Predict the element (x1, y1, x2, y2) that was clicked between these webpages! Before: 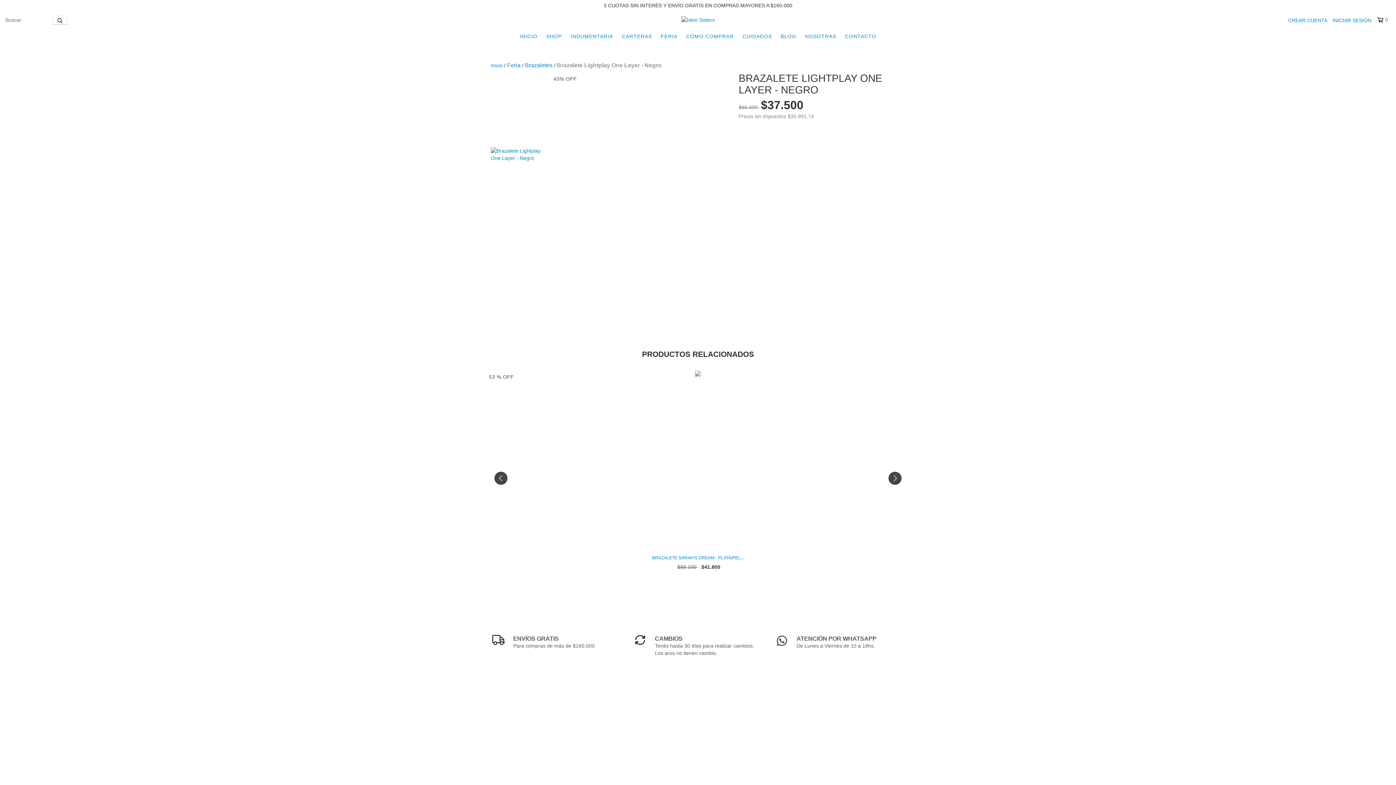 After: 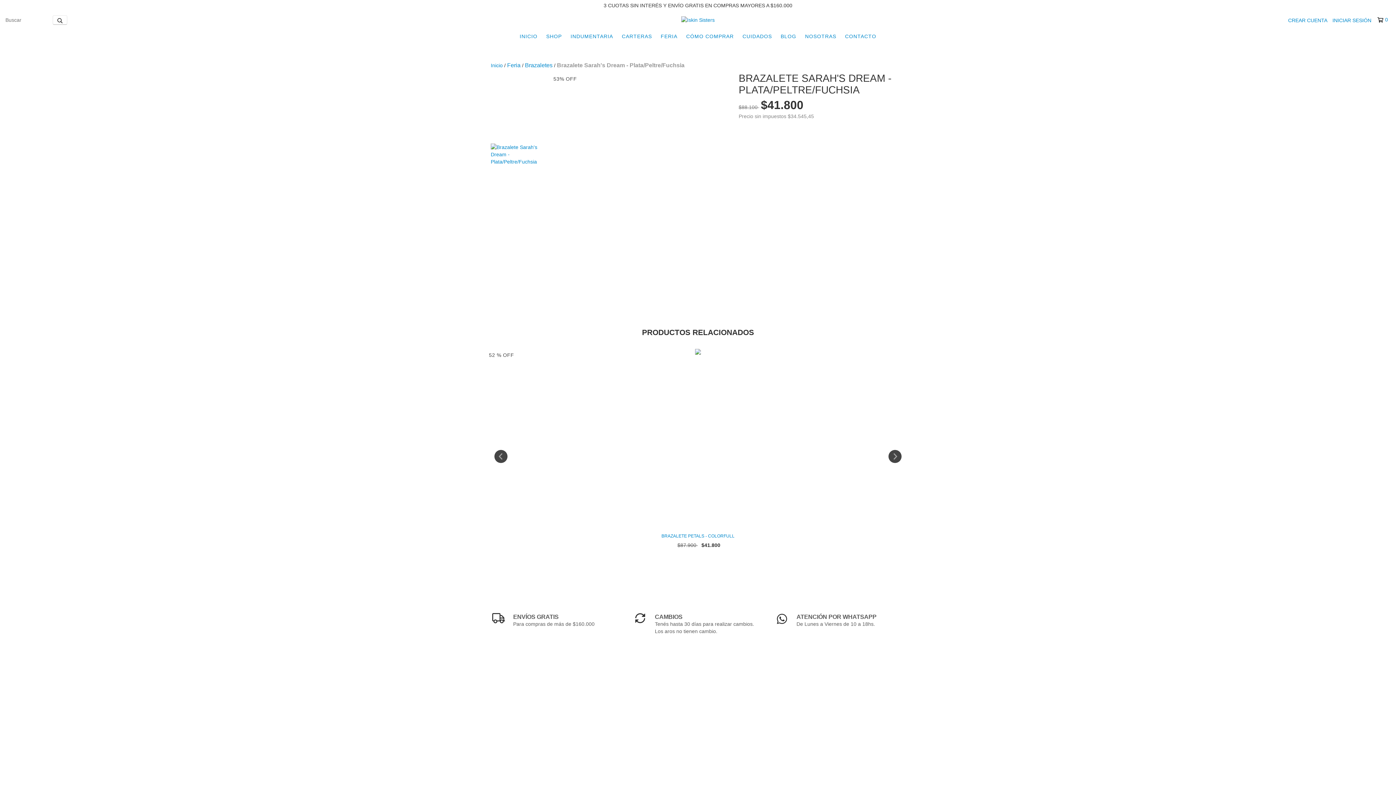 Action: label: Brazalete Sarah's Dream - Plata/Peltre/Fuchsia bbox: (489, 554, 907, 561)